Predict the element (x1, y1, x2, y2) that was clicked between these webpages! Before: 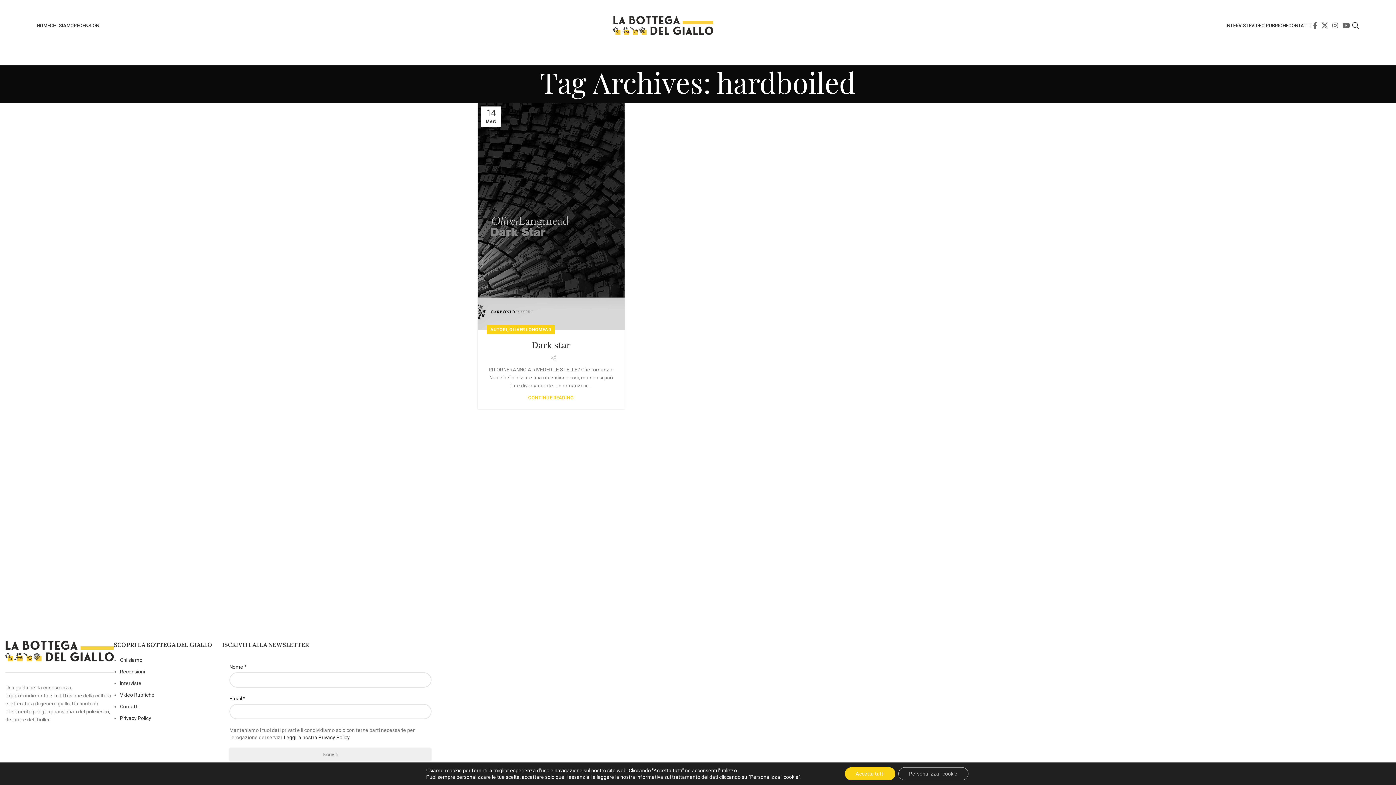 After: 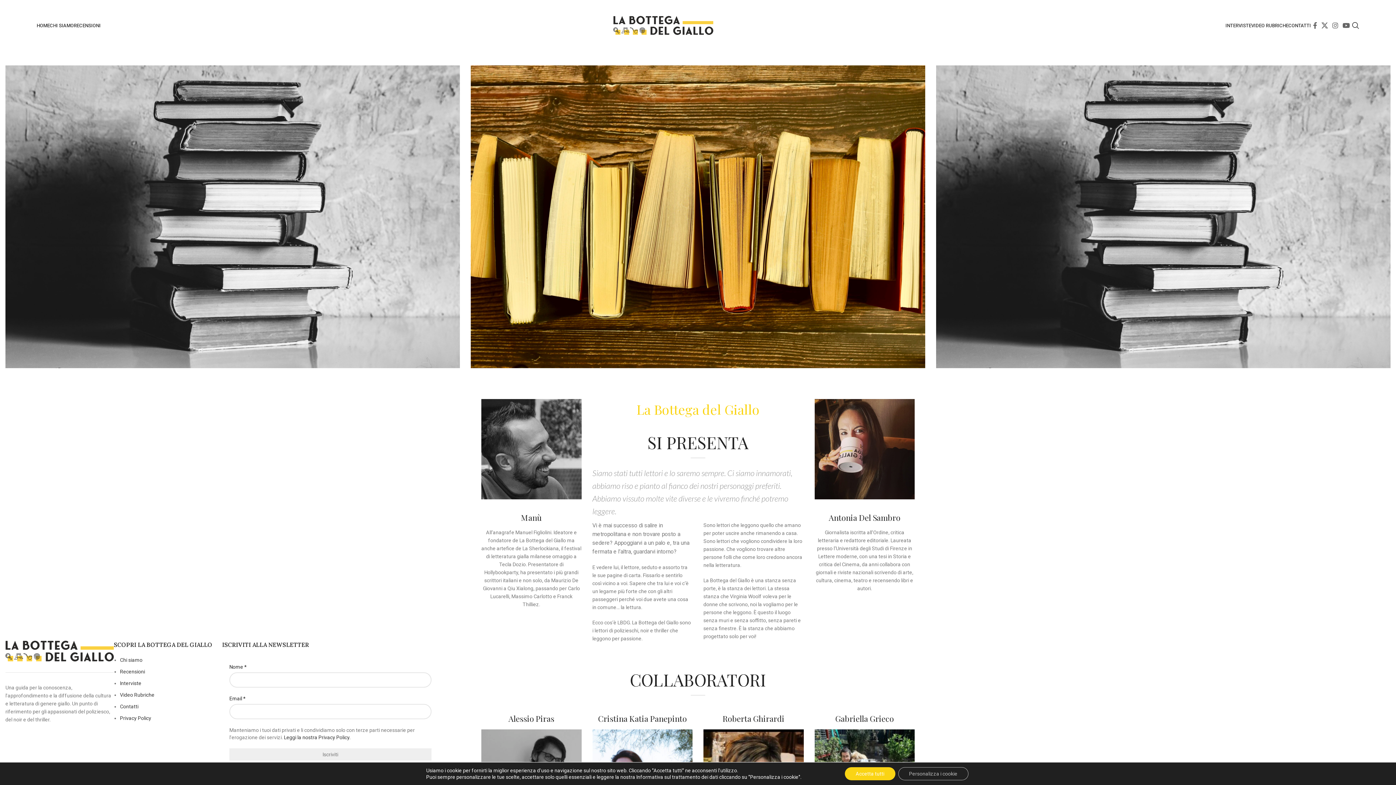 Action: label: CHI SIAMO bbox: (49, 18, 73, 32)